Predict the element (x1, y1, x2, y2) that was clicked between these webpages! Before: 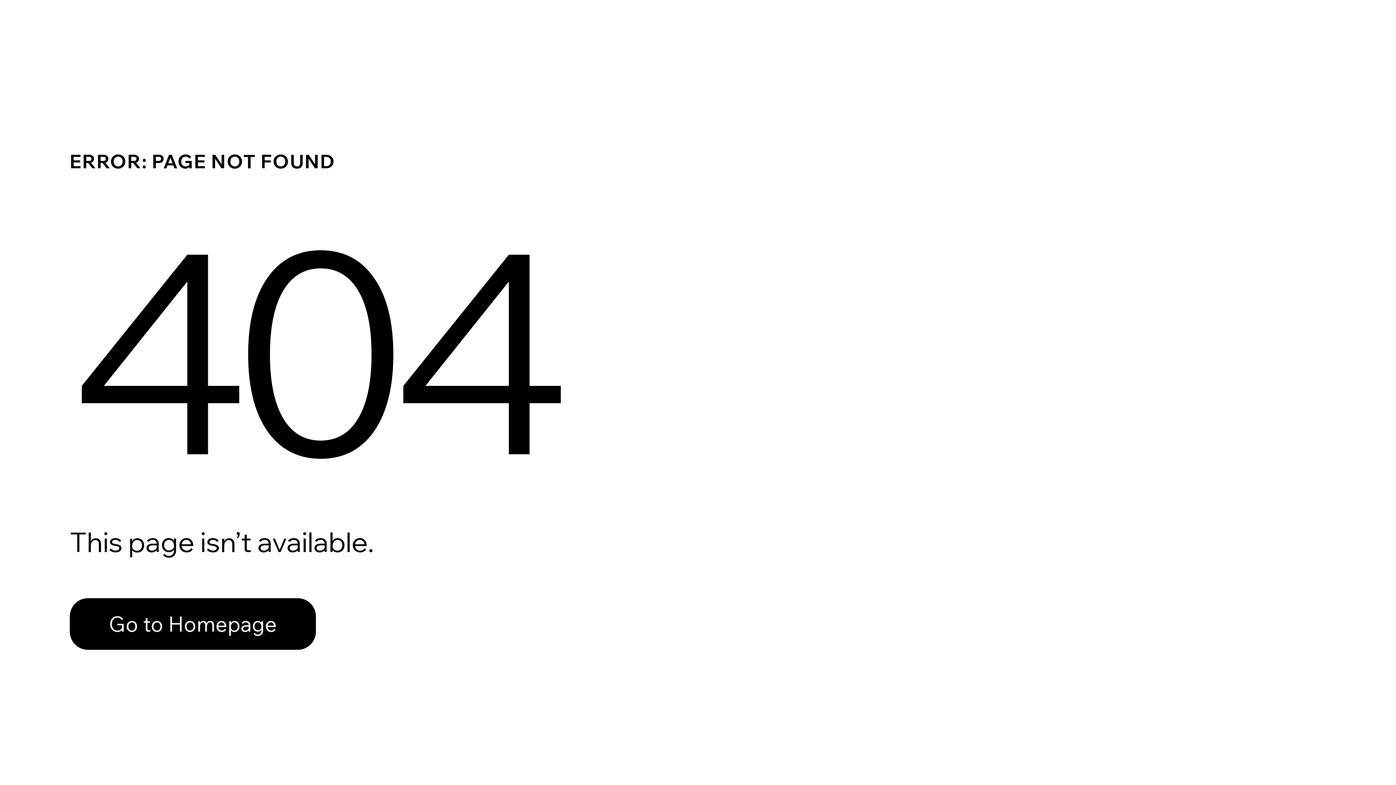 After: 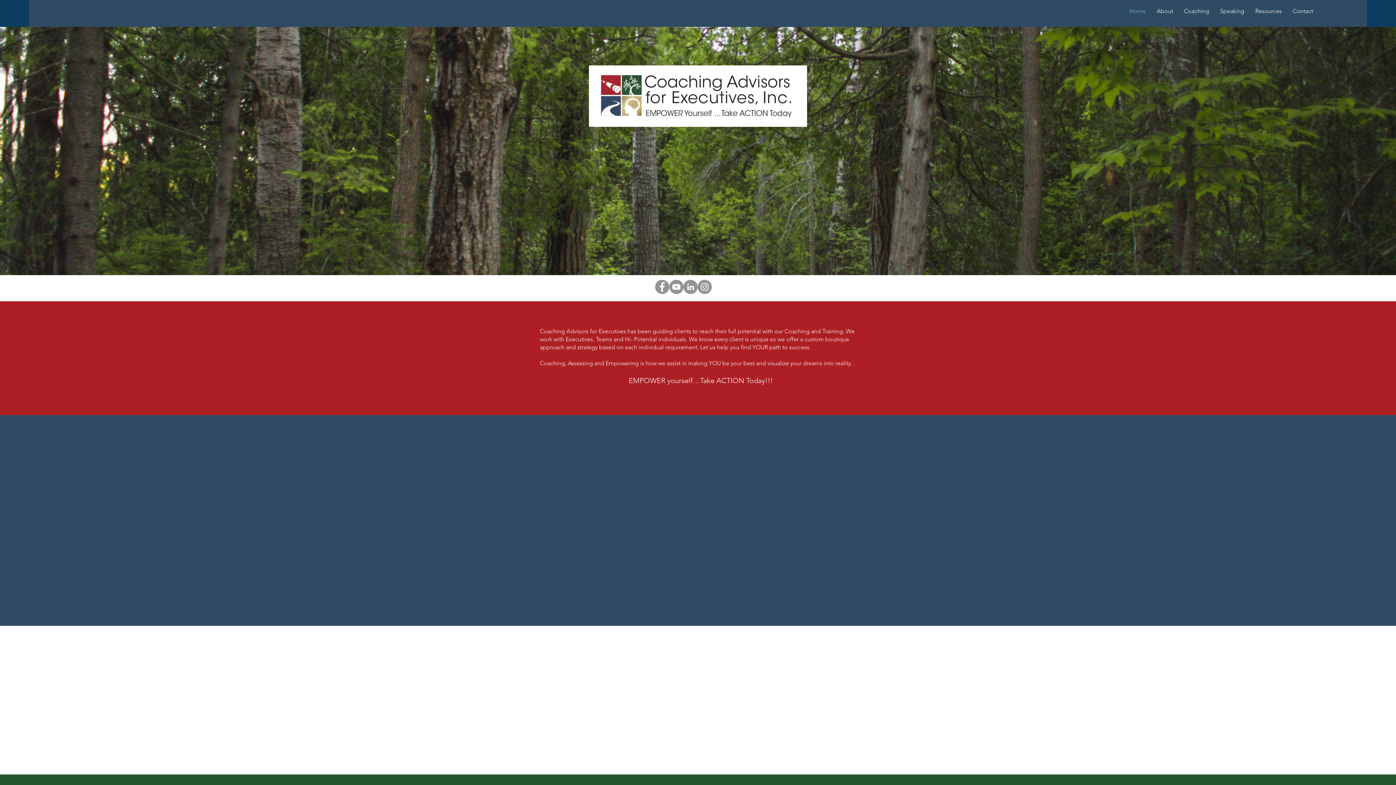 Action: bbox: (69, 582, 768, 659) label: Go to Homepage